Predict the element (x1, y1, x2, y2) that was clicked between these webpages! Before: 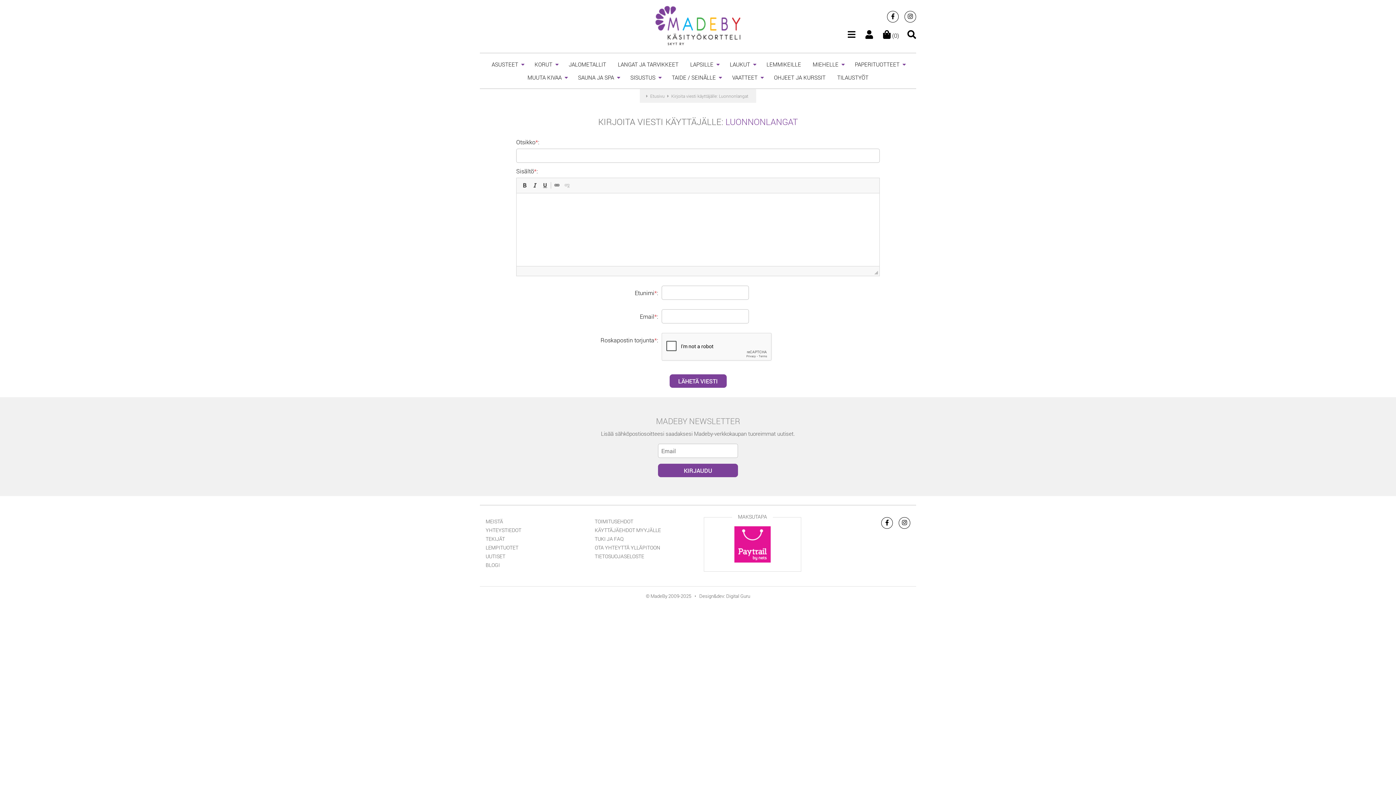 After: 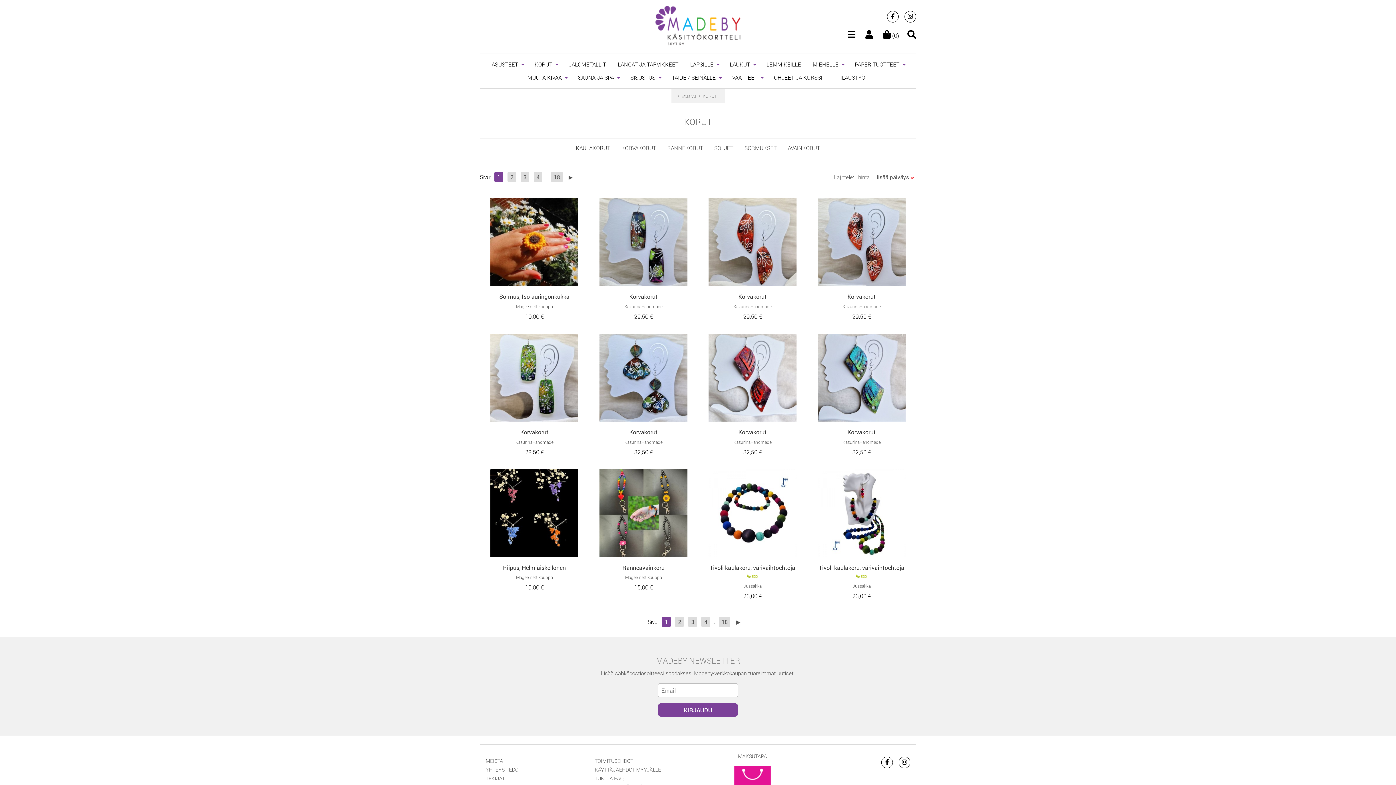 Action: bbox: (529, 57, 562, 70) label: KORUT